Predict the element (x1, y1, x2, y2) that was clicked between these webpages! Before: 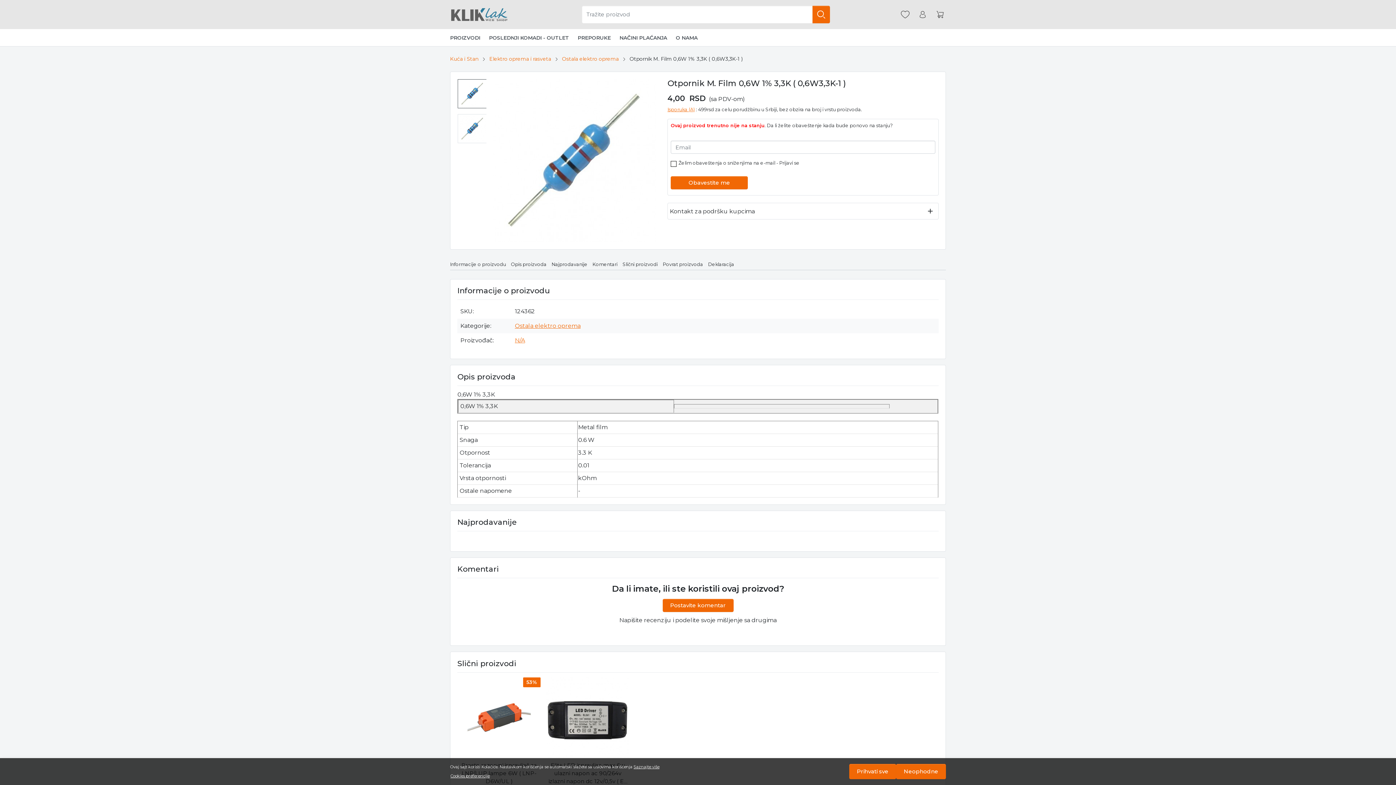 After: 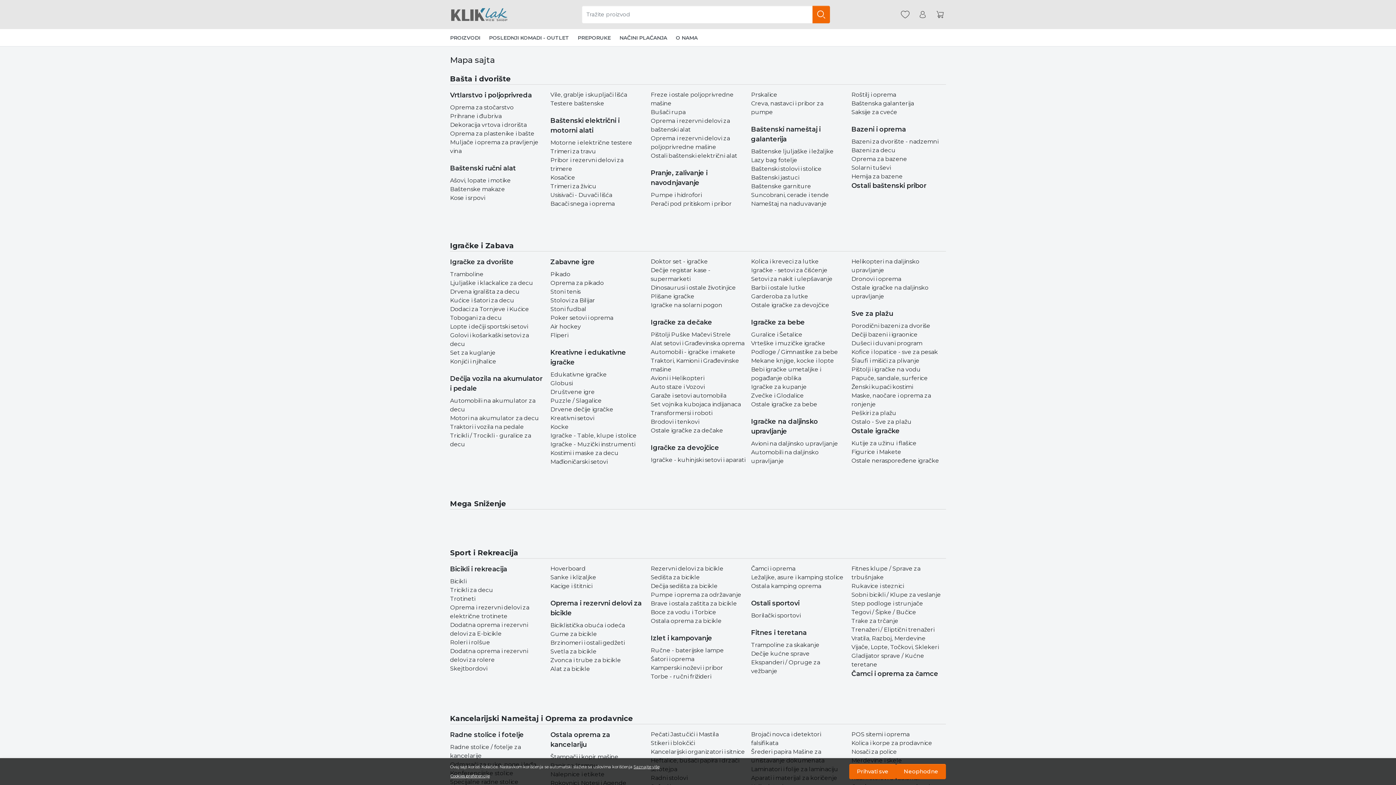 Action: label: PROIZVODI bbox: (445, 29, 484, 46)